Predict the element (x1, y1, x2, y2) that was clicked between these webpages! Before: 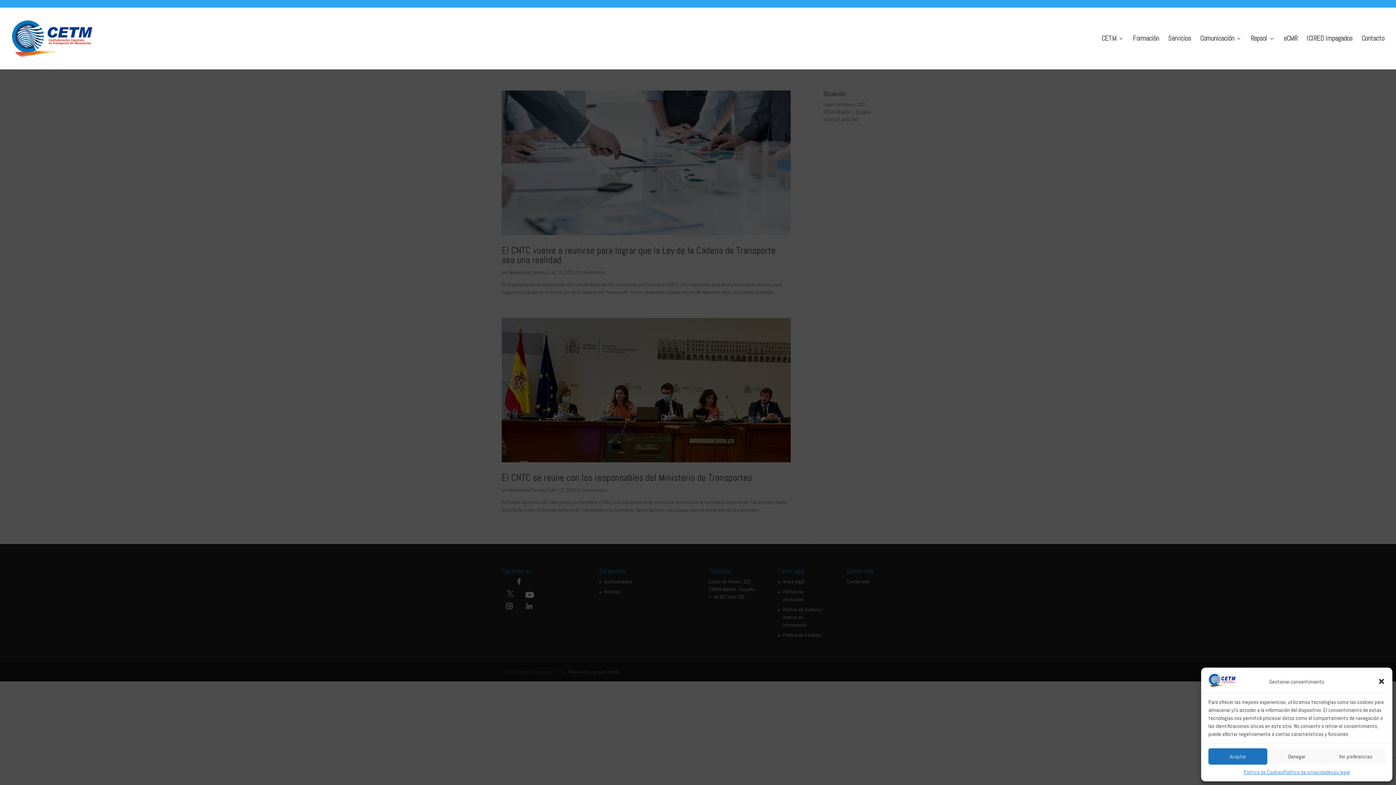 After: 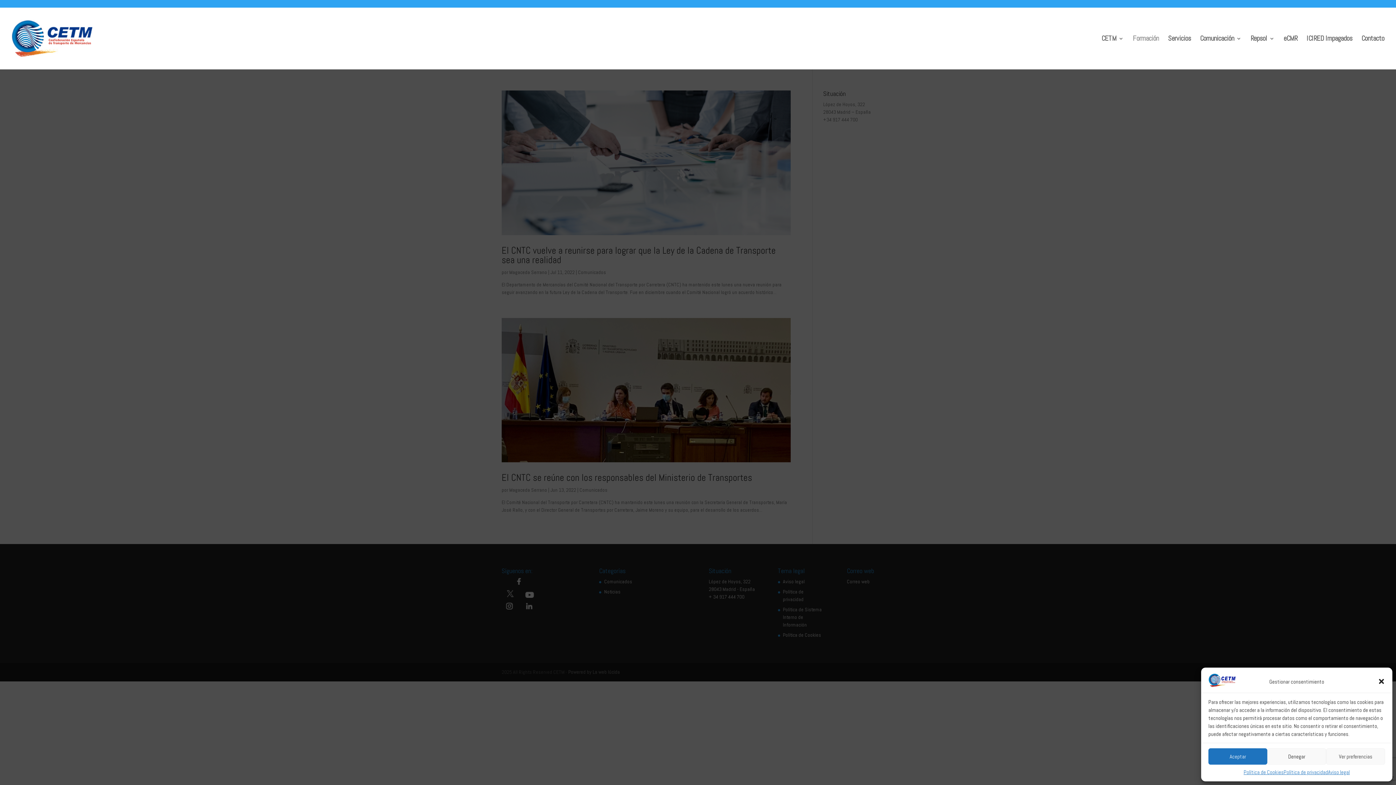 Action: bbox: (1133, 36, 1159, 69) label: Formación